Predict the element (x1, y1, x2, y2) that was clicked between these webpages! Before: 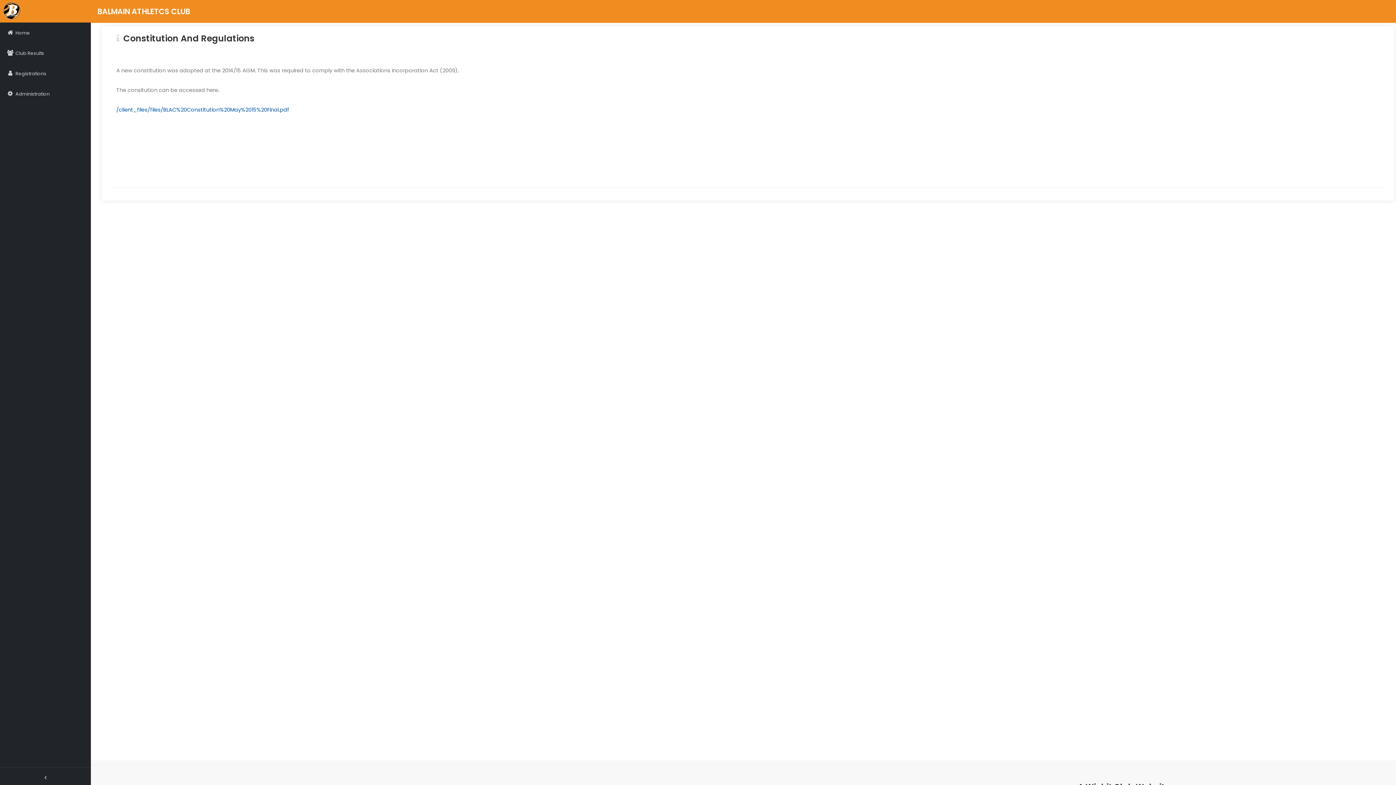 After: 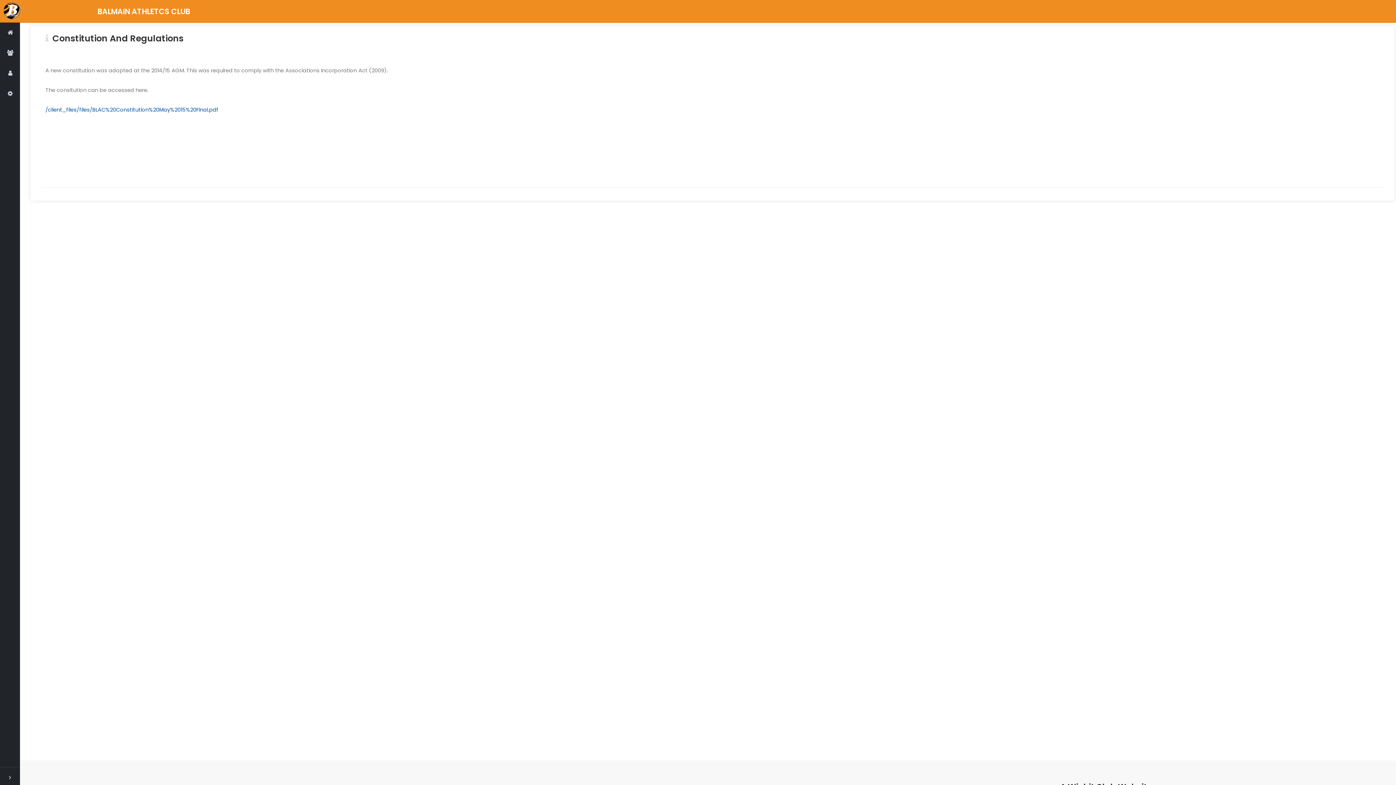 Action: bbox: (0, 768, 90, 788)